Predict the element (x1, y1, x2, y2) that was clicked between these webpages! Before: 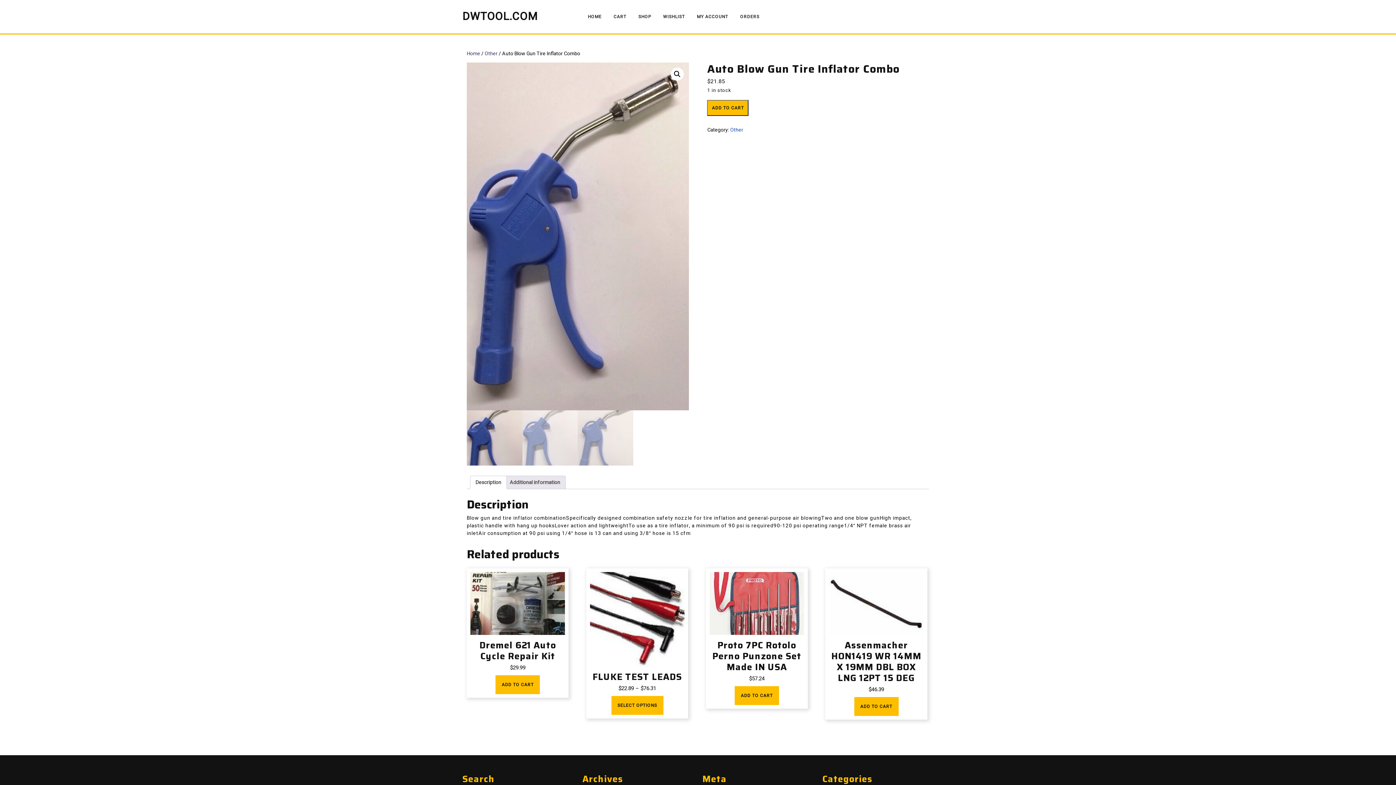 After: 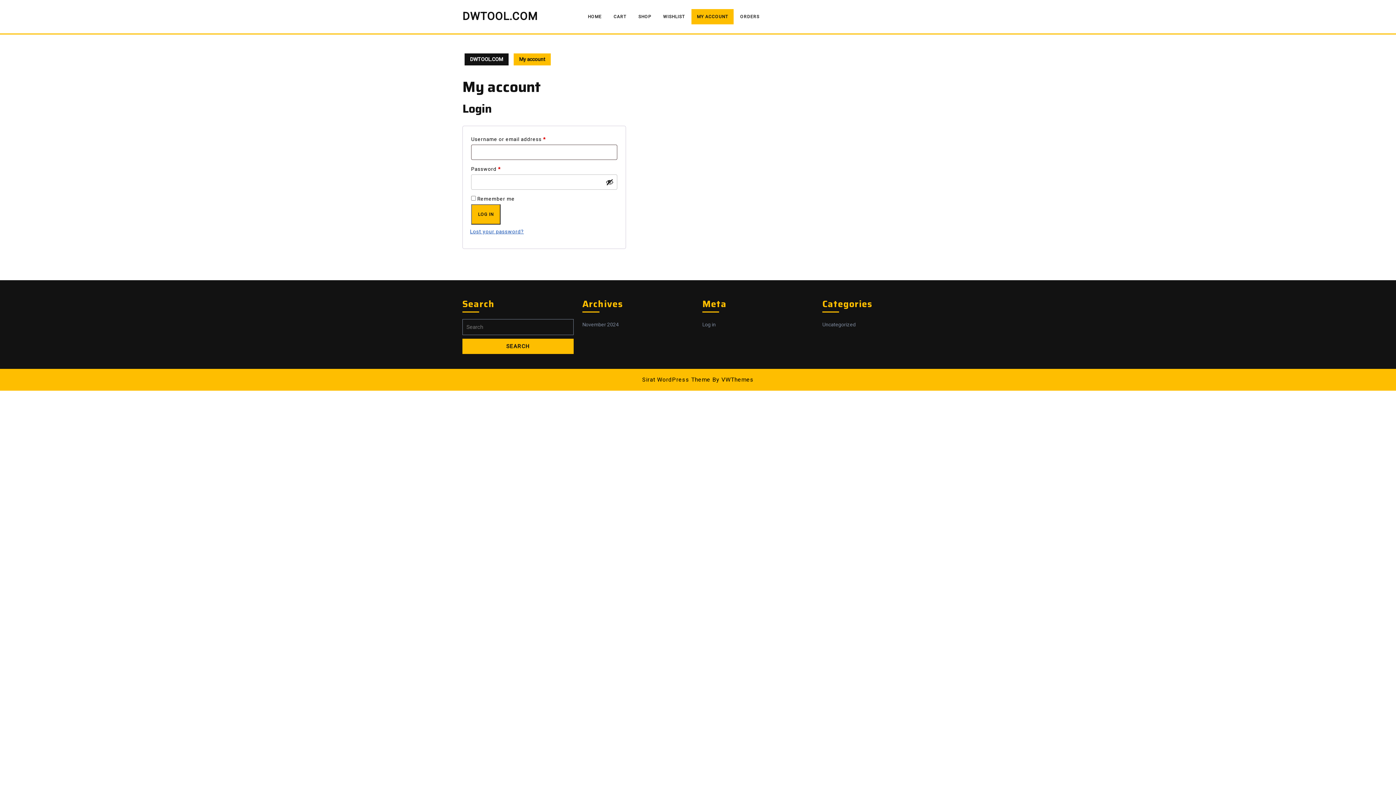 Action: bbox: (691, 9, 733, 24) label: MY ACCOUNT